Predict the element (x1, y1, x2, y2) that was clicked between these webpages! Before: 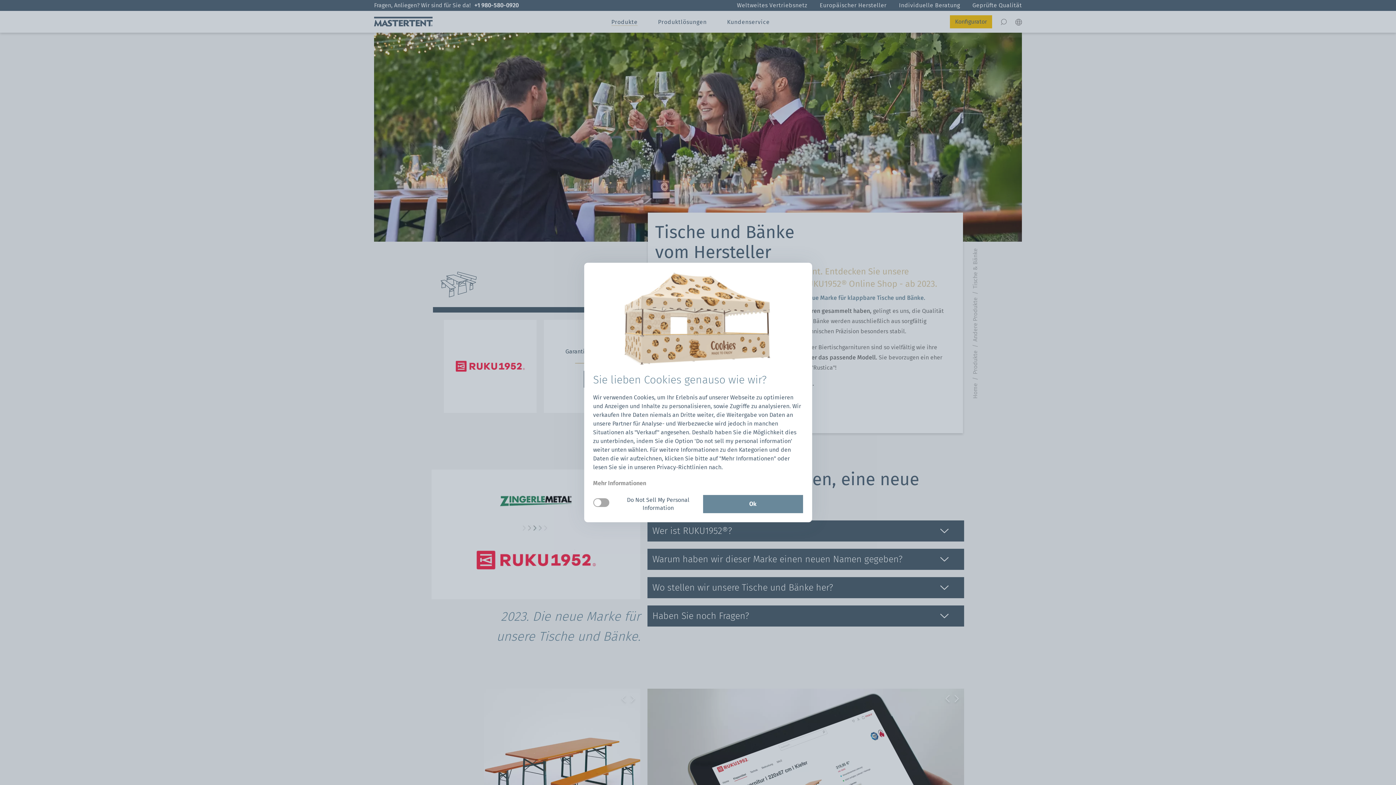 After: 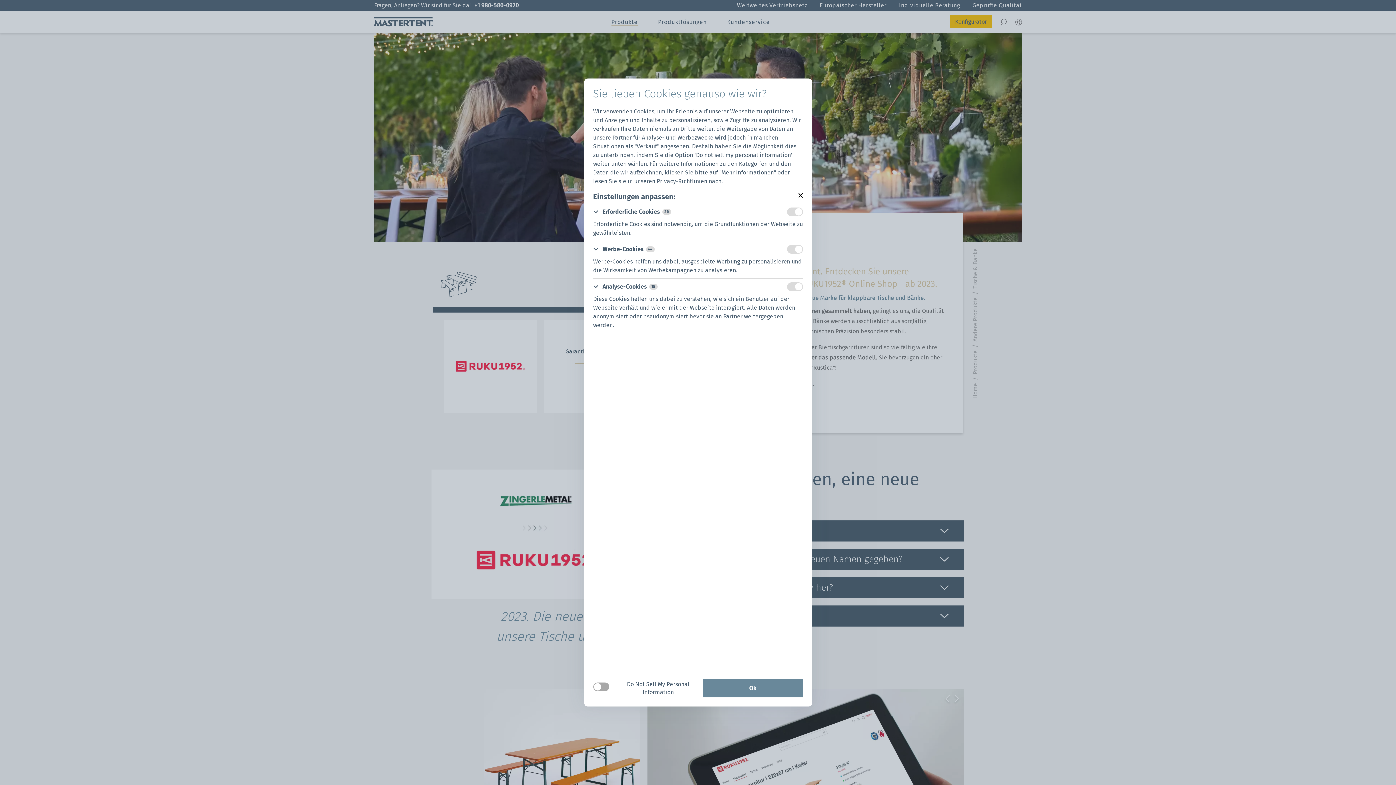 Action: bbox: (593, 479, 803, 488) label: Mehr Informationen